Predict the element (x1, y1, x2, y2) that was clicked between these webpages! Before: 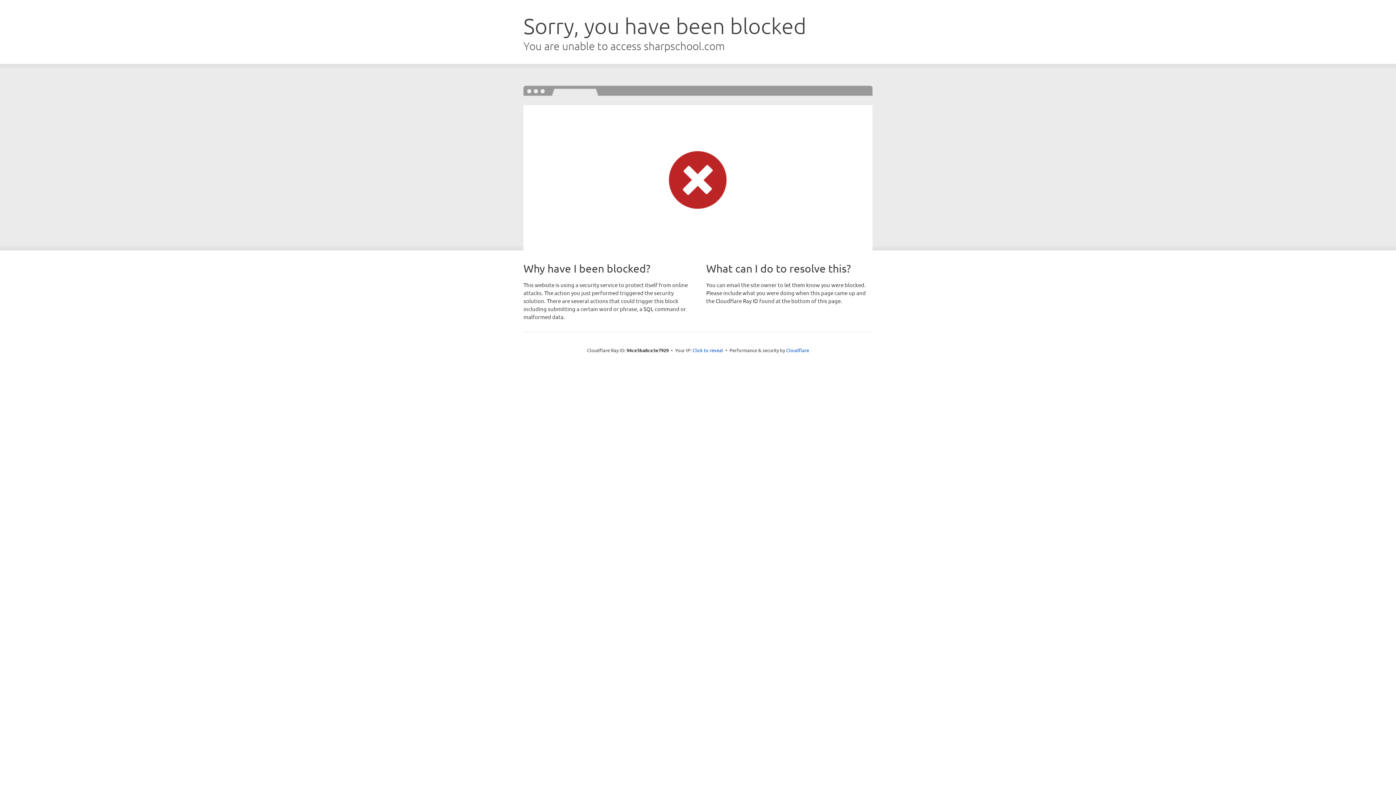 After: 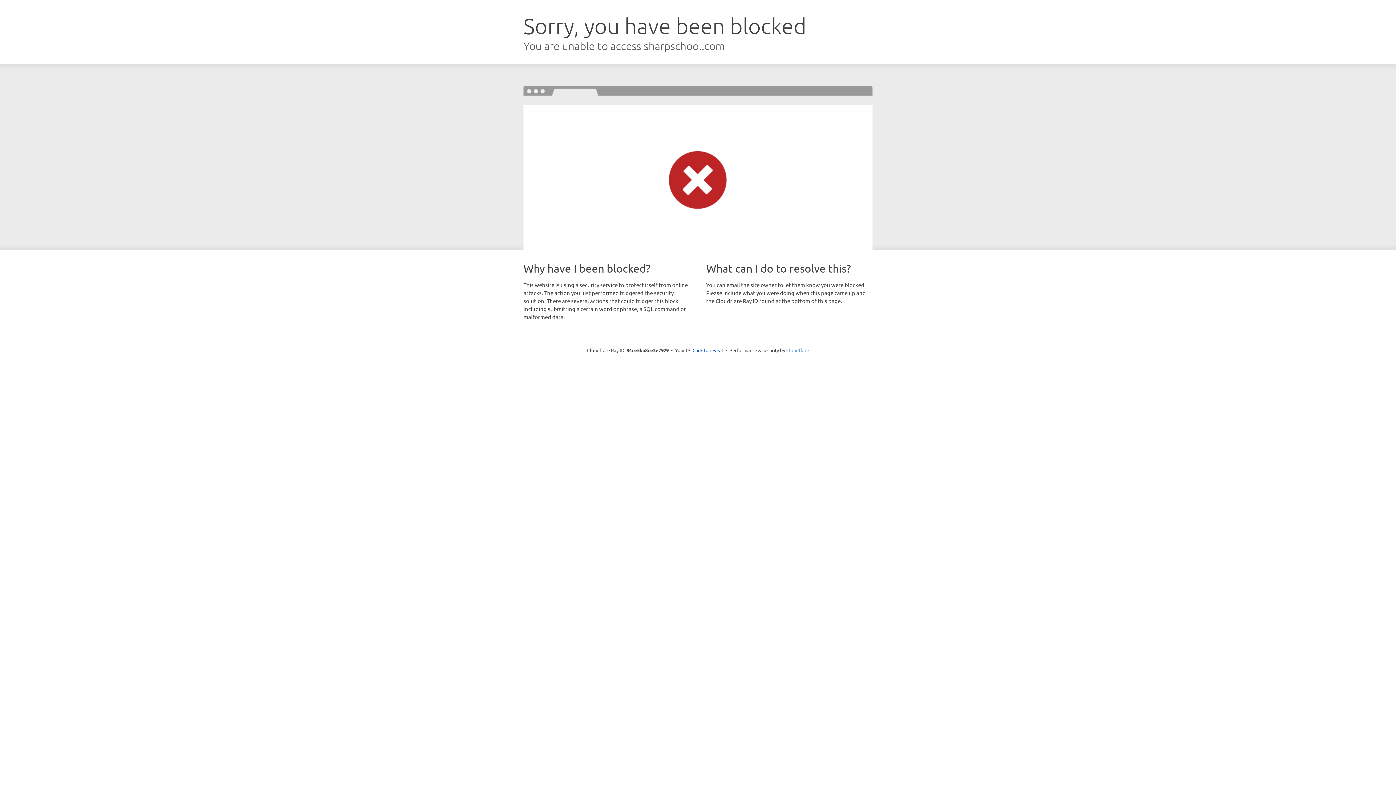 Action: bbox: (786, 347, 809, 353) label: Cloudflare